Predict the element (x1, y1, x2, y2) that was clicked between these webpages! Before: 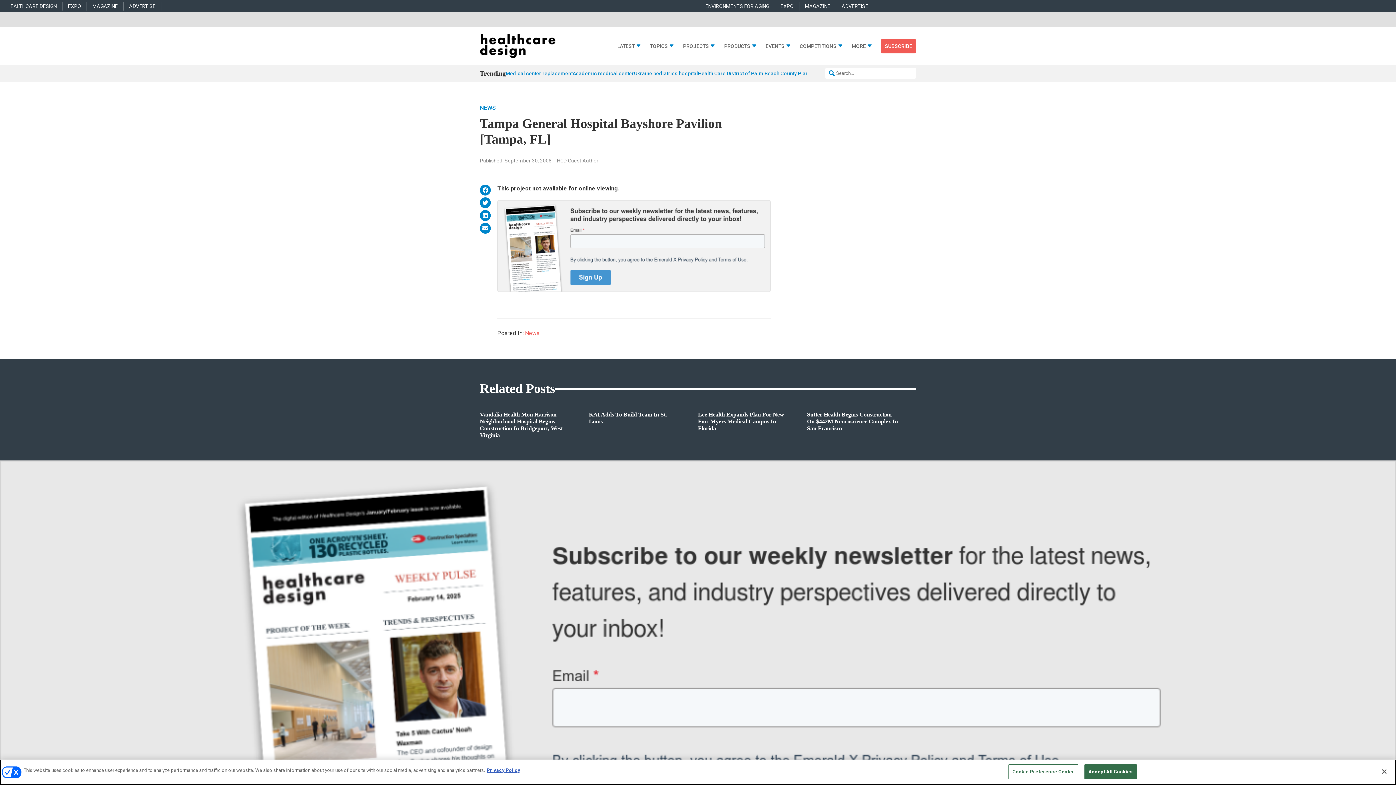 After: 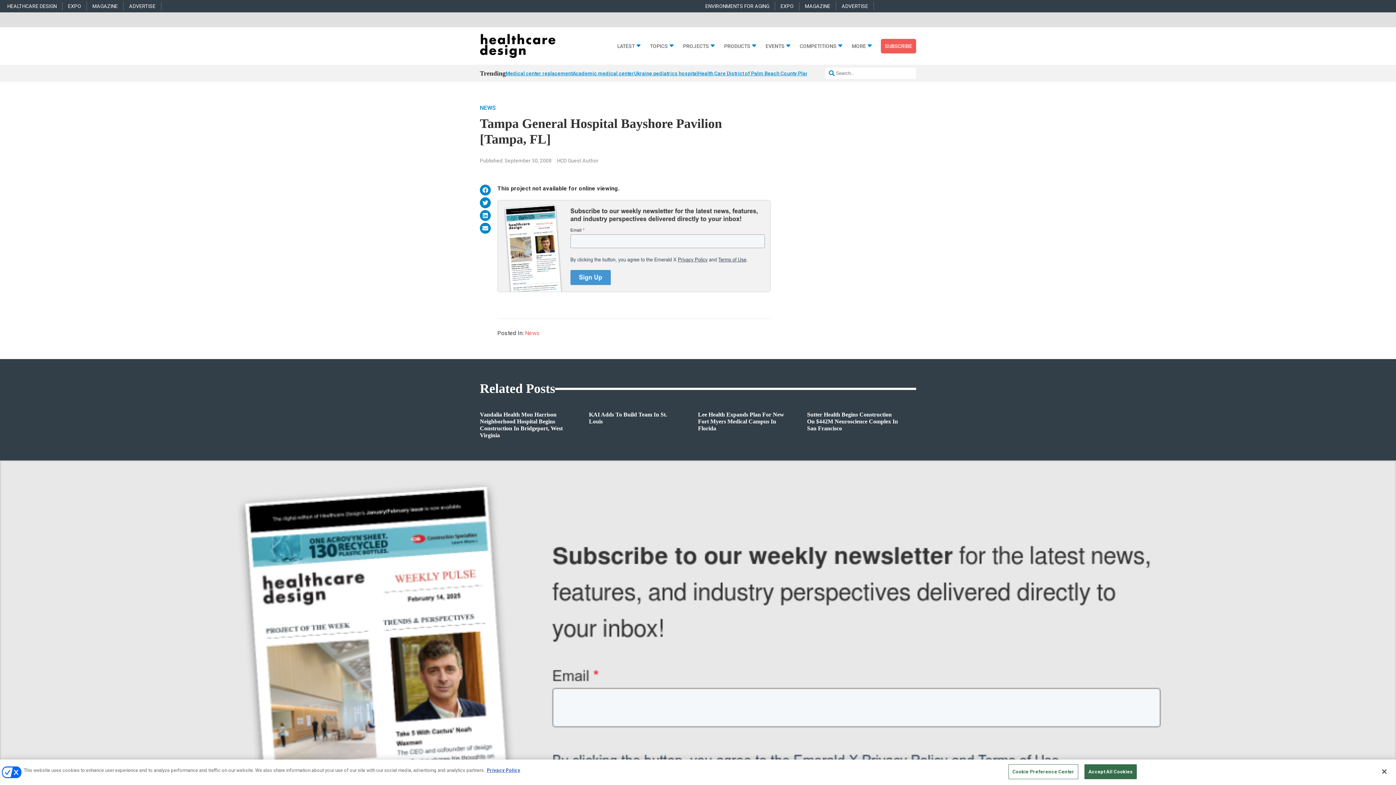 Action: bbox: (480, 210, 490, 221)